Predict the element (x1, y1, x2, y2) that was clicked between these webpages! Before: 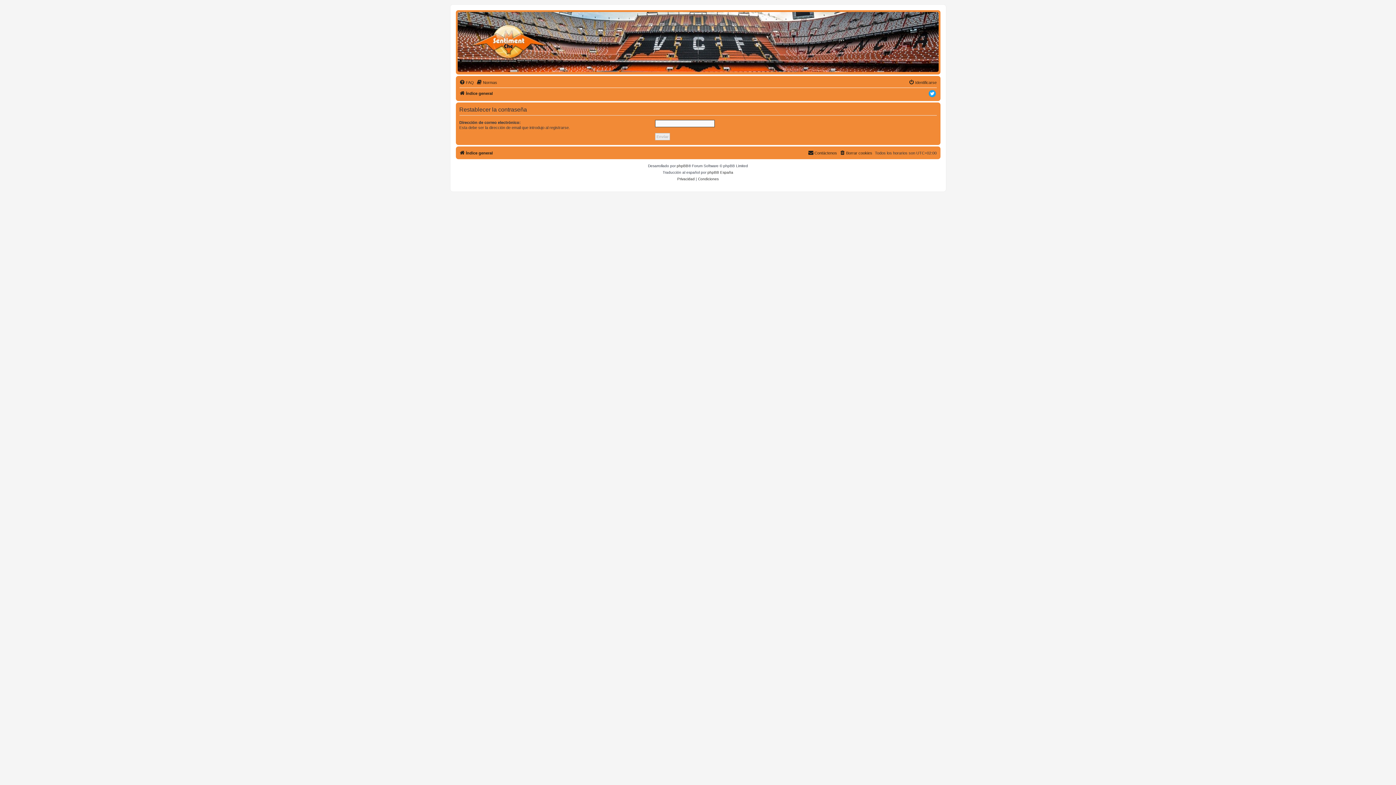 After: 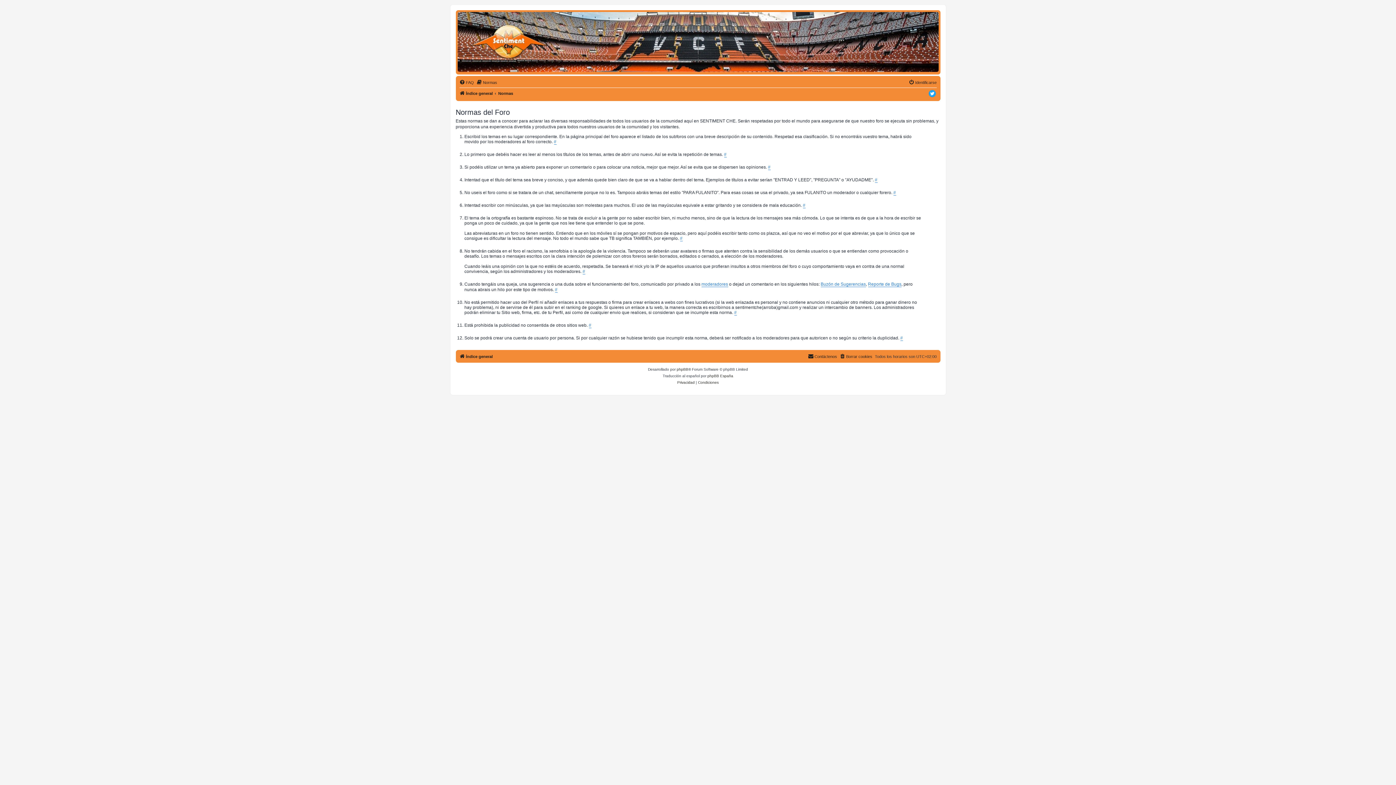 Action: label: Normas bbox: (476, 78, 497, 86)